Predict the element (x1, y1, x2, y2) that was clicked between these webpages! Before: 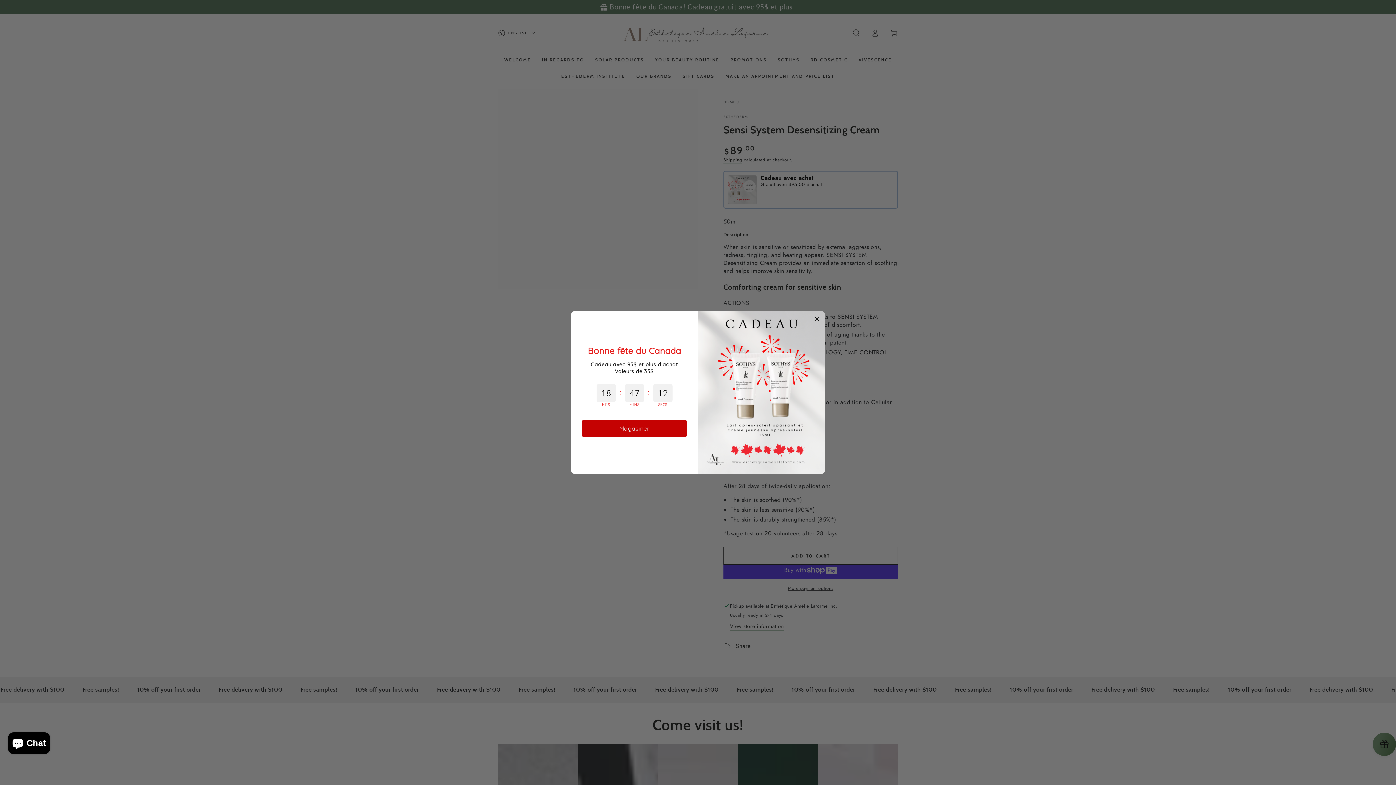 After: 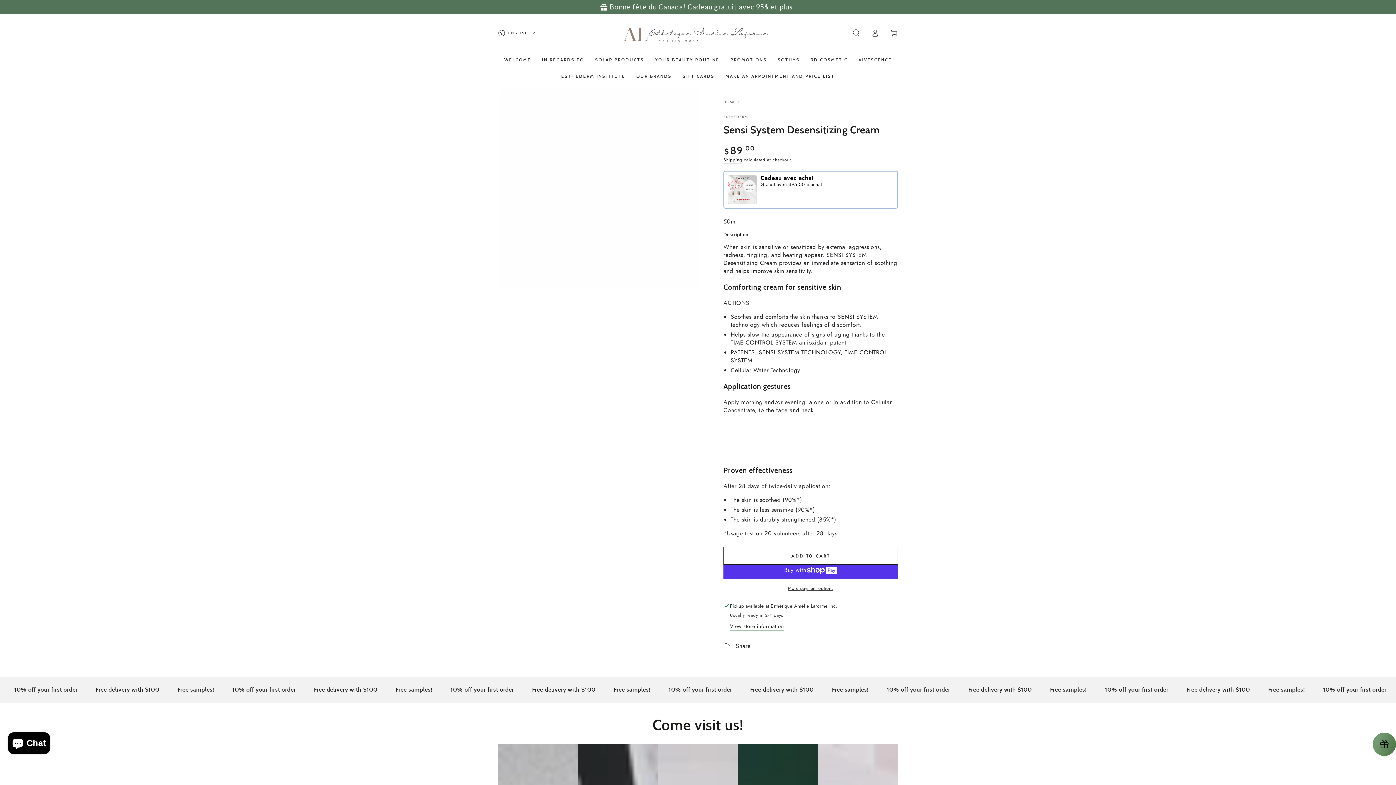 Action: bbox: (581, 420, 687, 436) label: Magasiner